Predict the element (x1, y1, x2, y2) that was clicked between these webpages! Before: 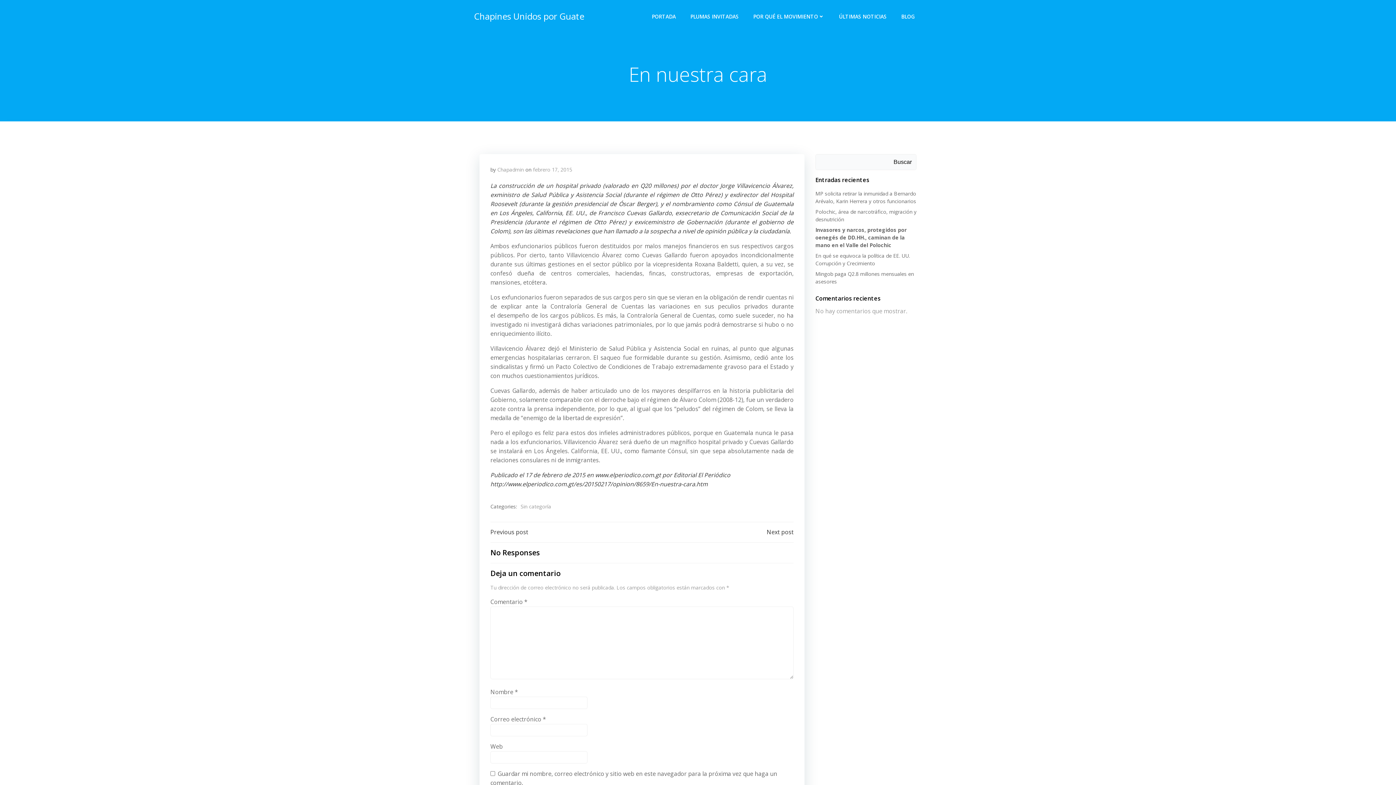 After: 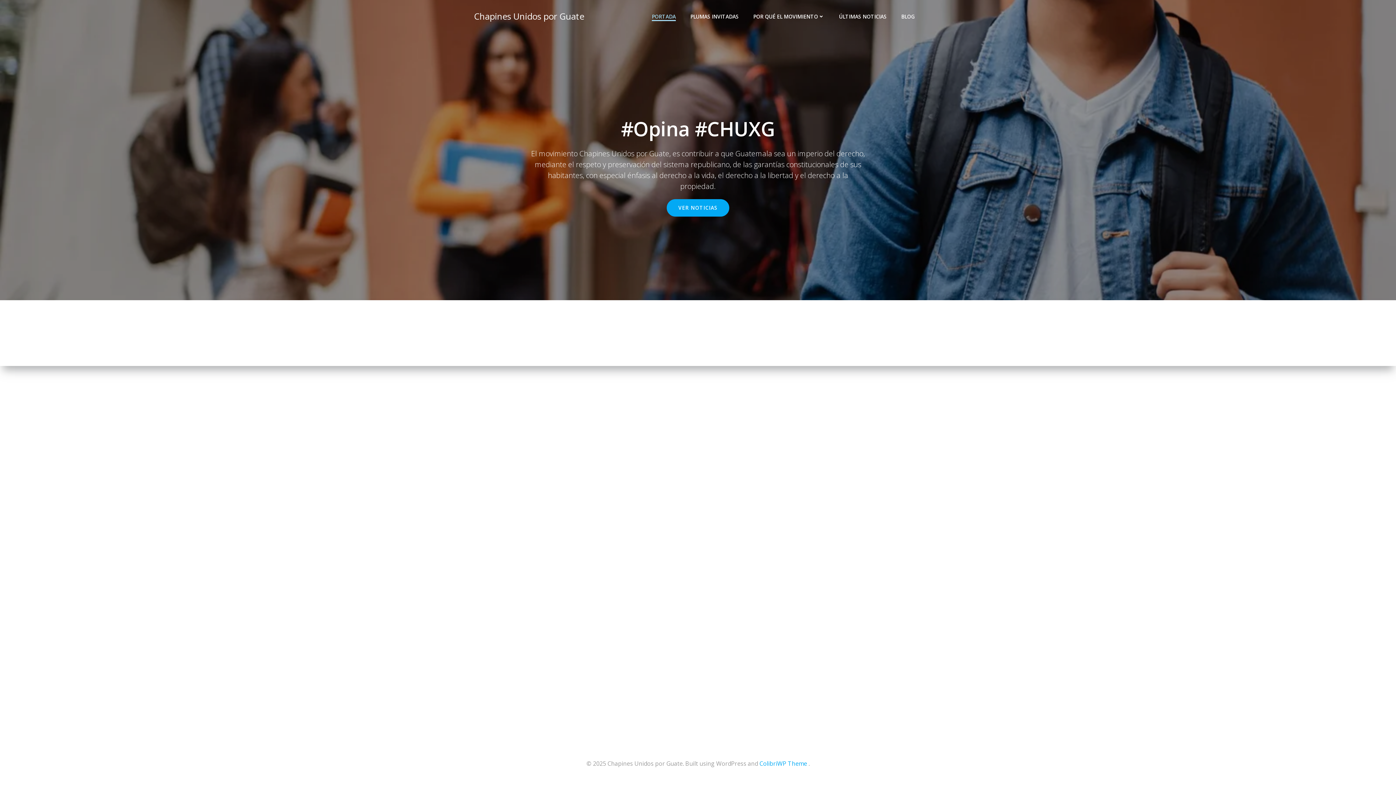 Action: bbox: (474, 9, 584, 22) label: Chapines Unidos por Guate